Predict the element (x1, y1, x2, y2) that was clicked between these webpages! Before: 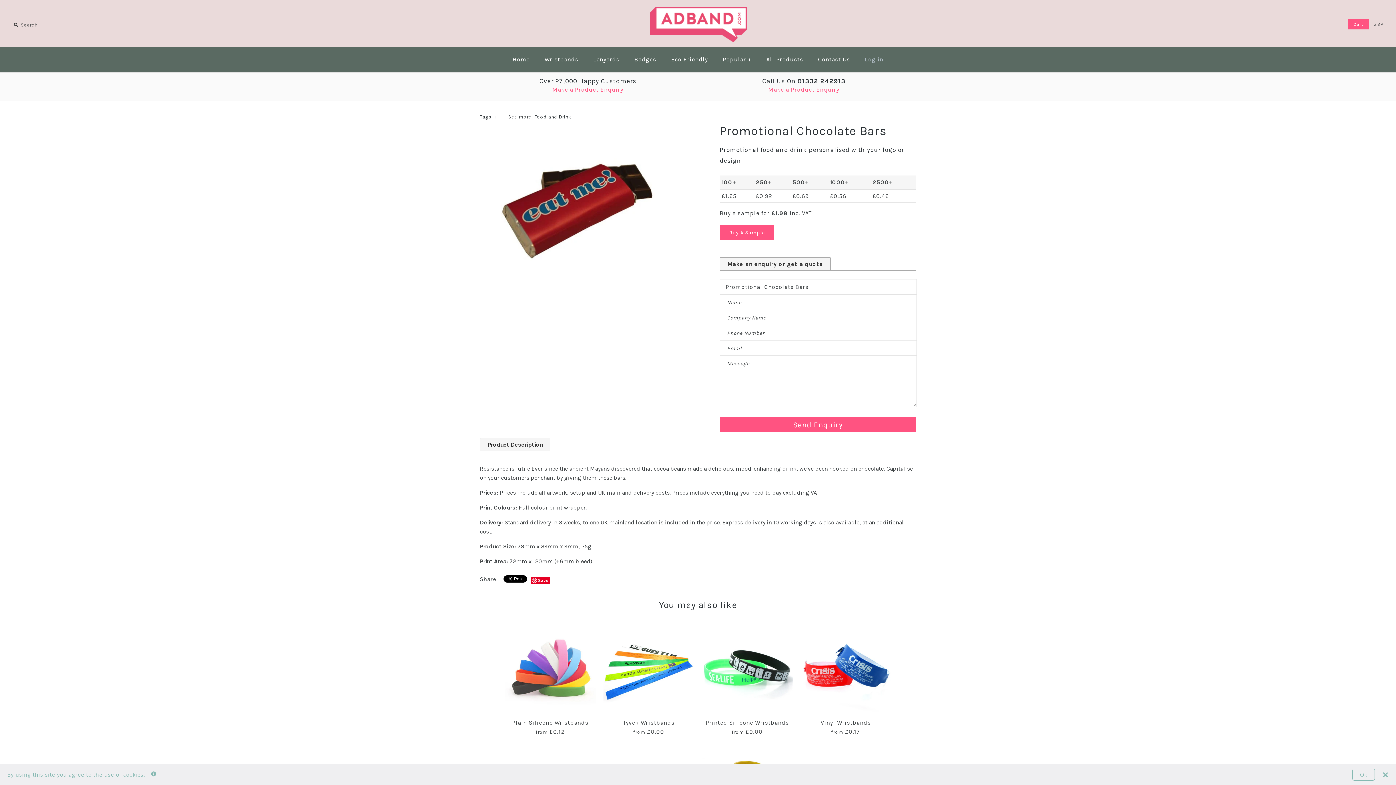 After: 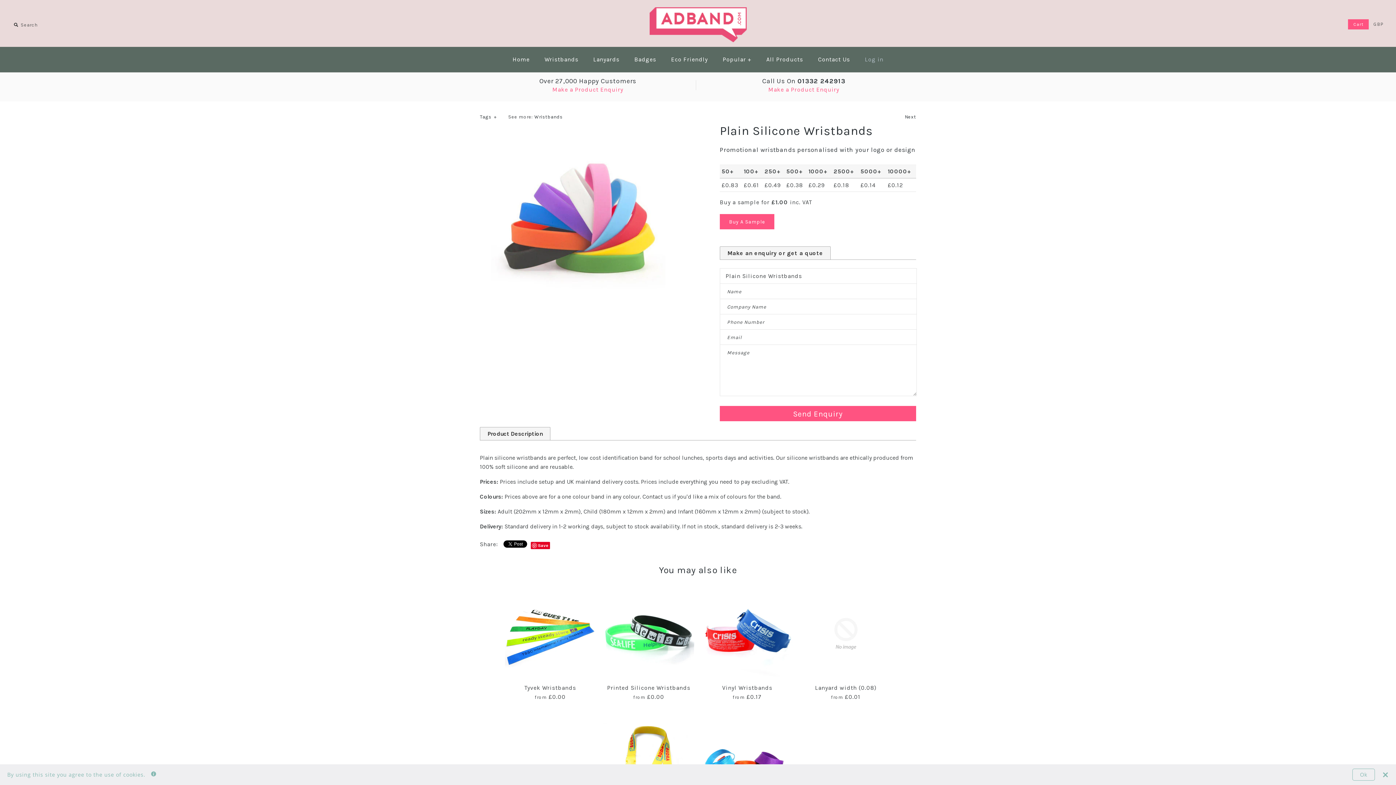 Action: bbox: (504, 718, 595, 751) label: Plain Silicone Wristbands
from £0.12